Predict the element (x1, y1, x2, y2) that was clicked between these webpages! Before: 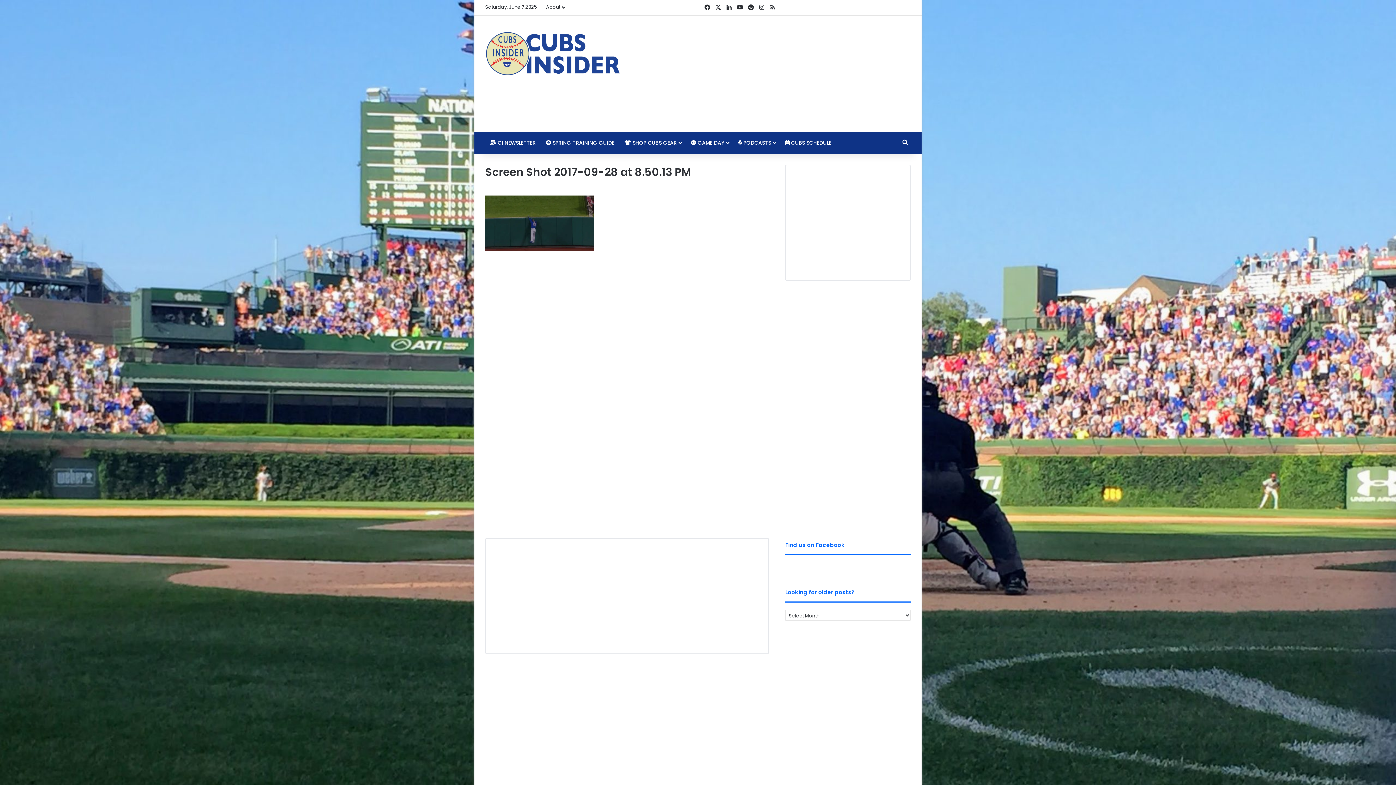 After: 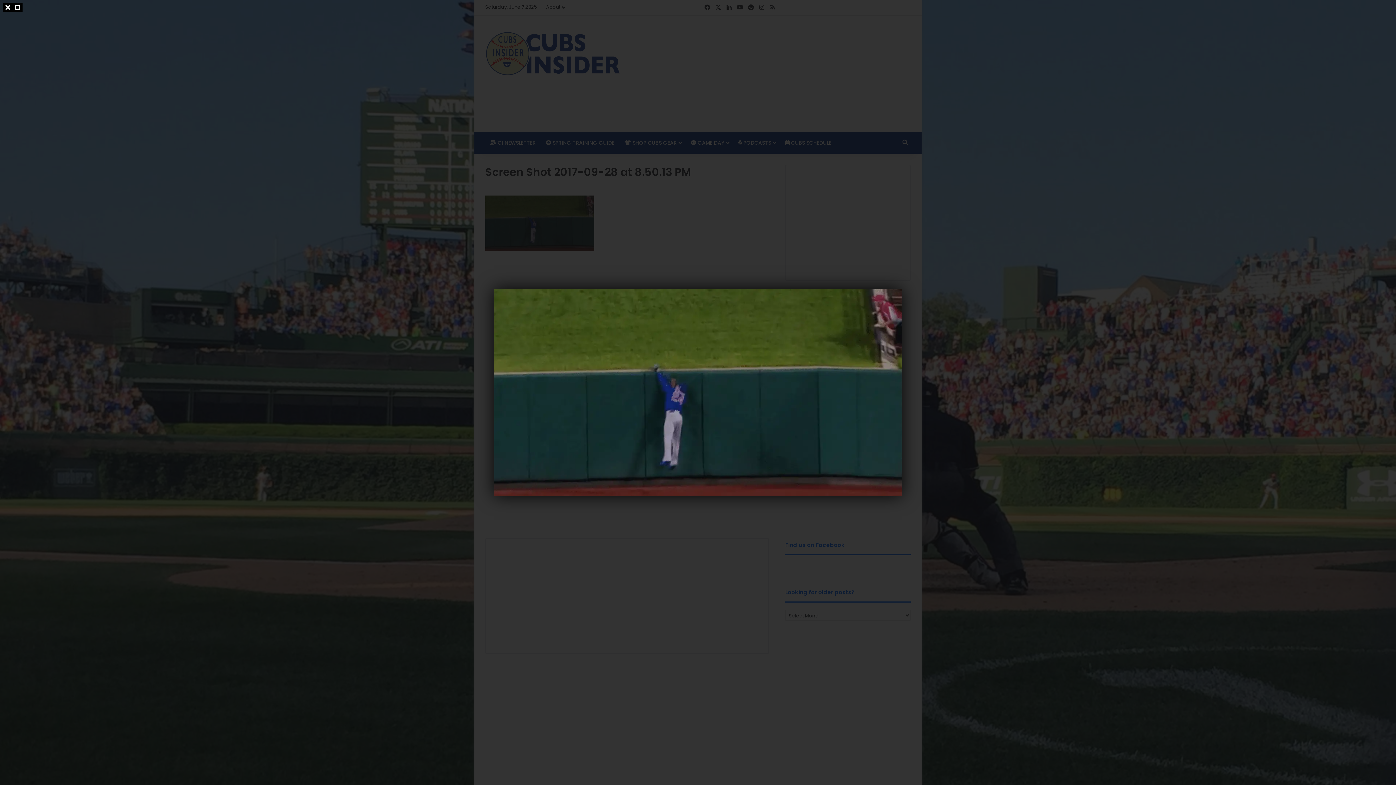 Action: bbox: (485, 244, 594, 253)